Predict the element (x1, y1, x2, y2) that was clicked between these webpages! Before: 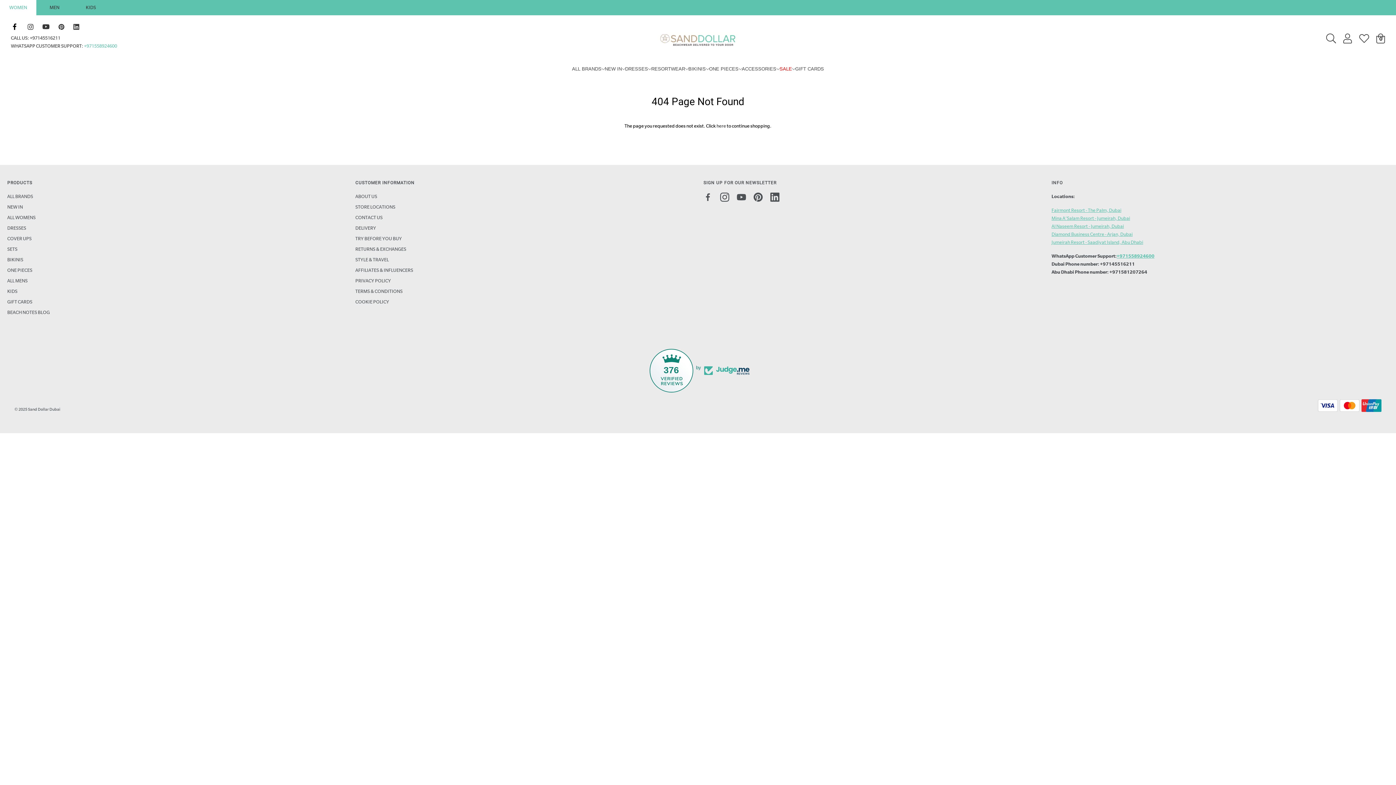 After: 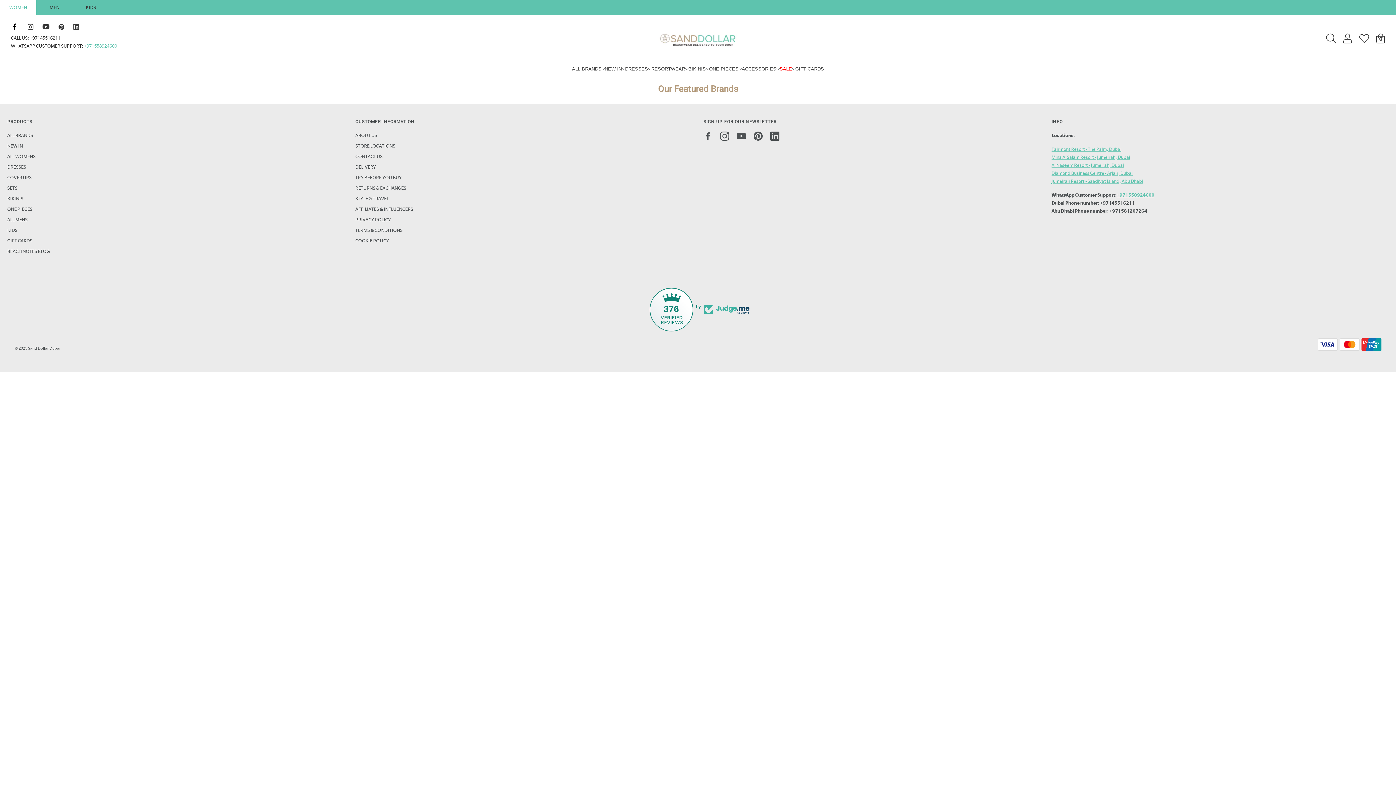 Action: label: ALL BRANDS bbox: (7, 192, 33, 203)